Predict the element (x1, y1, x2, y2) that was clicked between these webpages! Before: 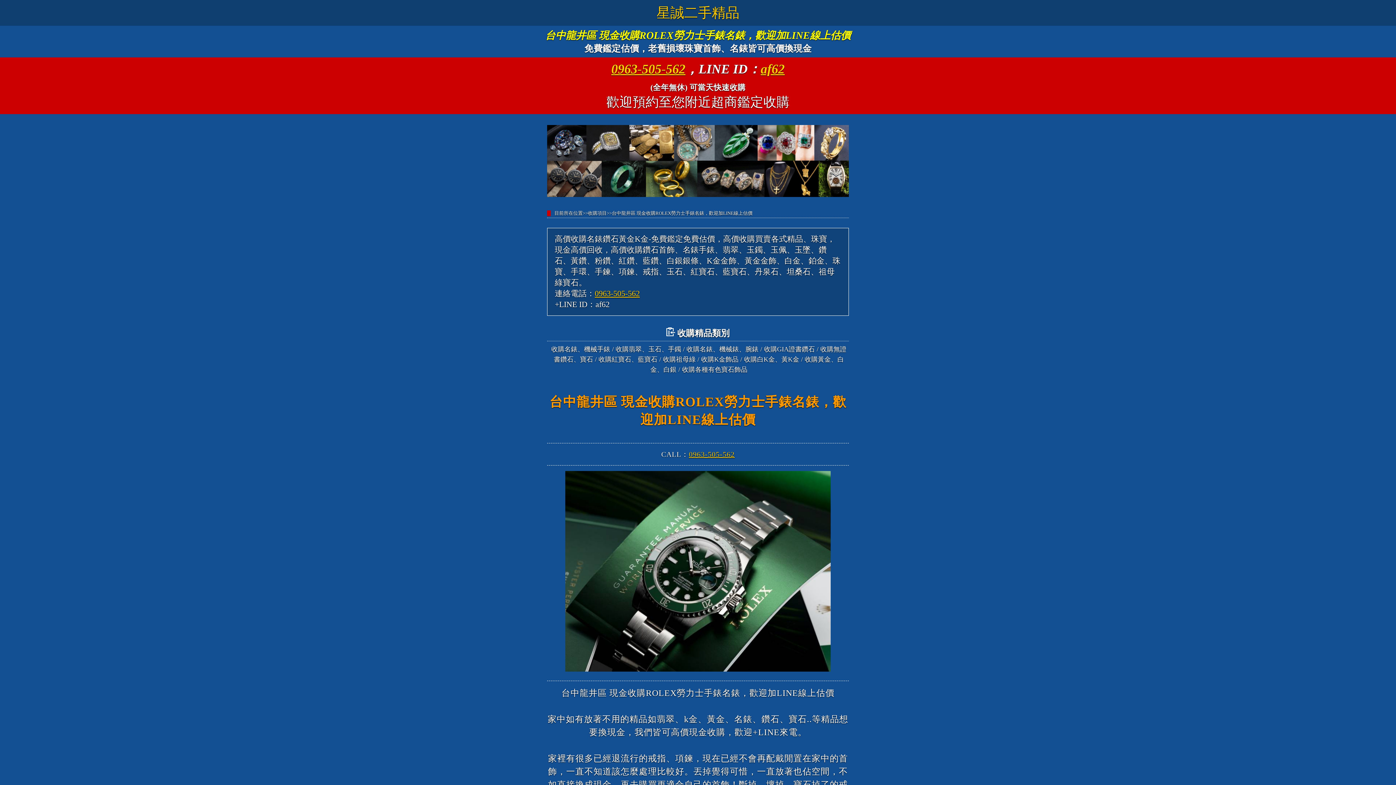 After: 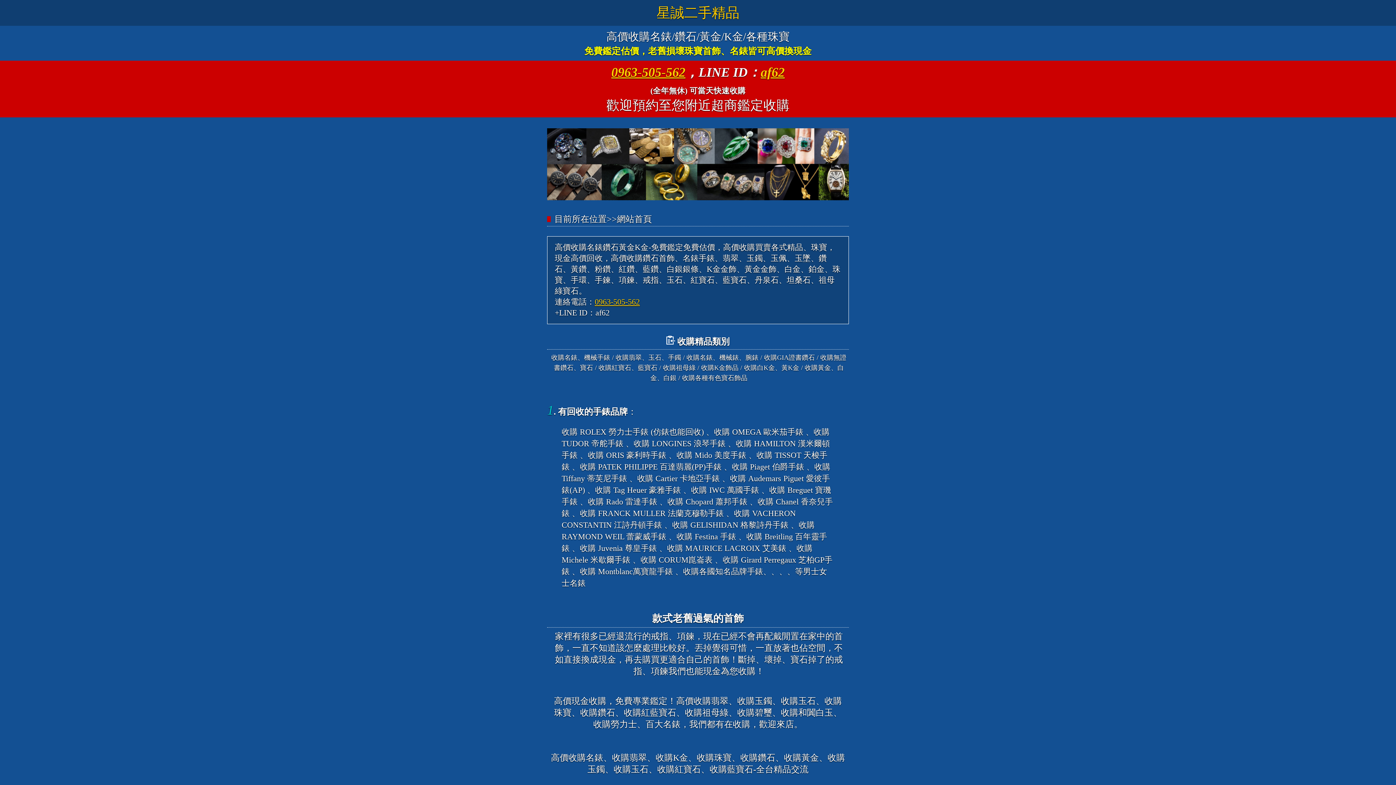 Action: label: 星誠二手精品 bbox: (656, 5, 739, 20)